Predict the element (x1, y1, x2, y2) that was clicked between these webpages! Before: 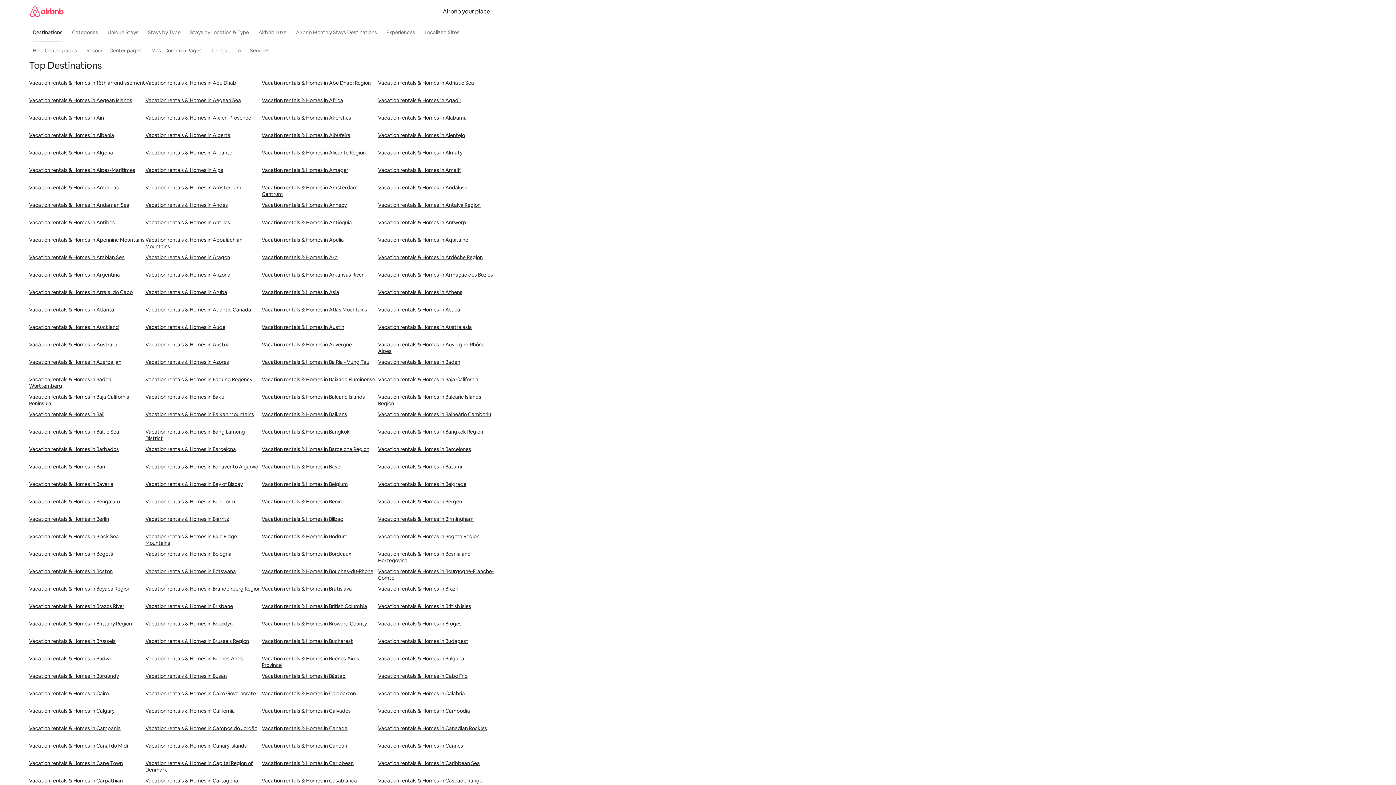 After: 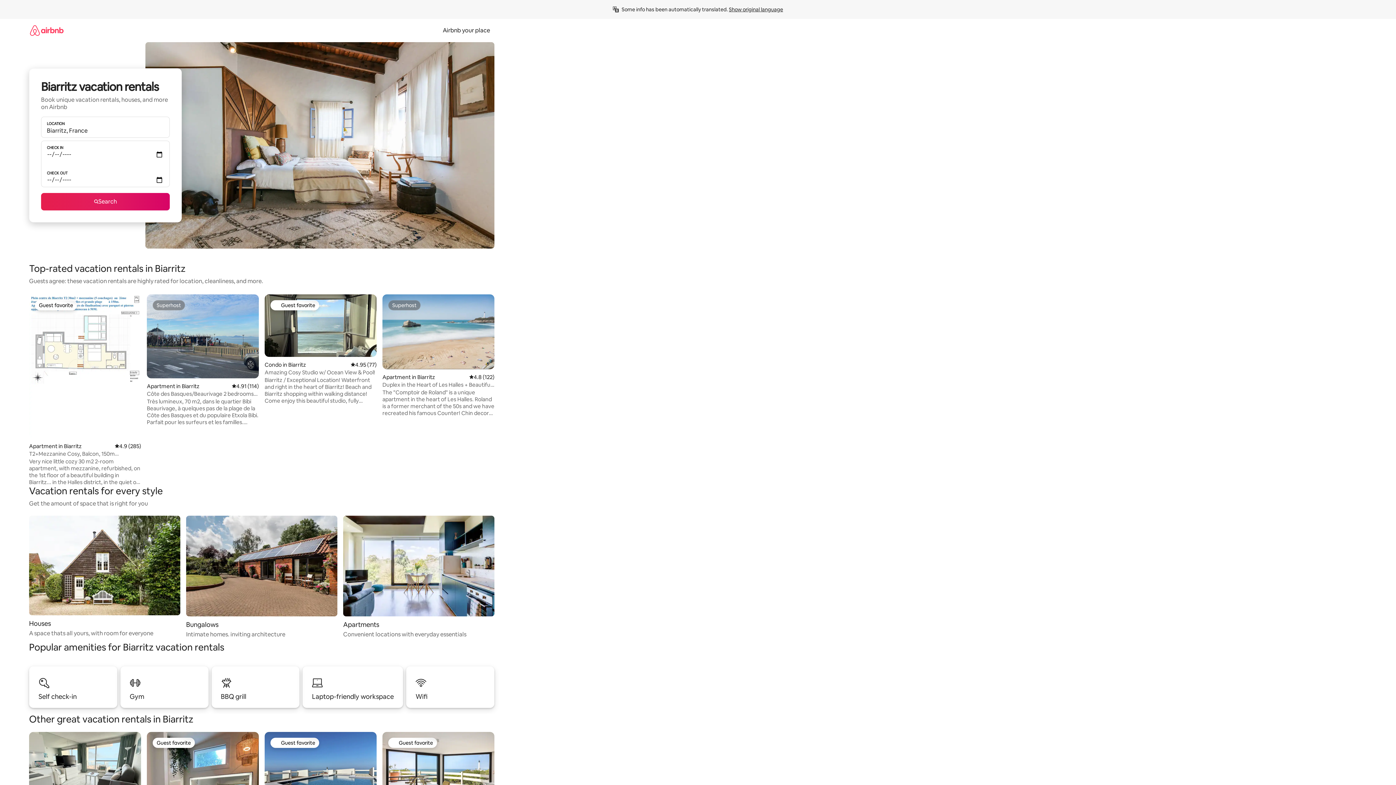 Action: label: Vacation rentals & Homes in Biarritz bbox: (145, 516, 261, 533)